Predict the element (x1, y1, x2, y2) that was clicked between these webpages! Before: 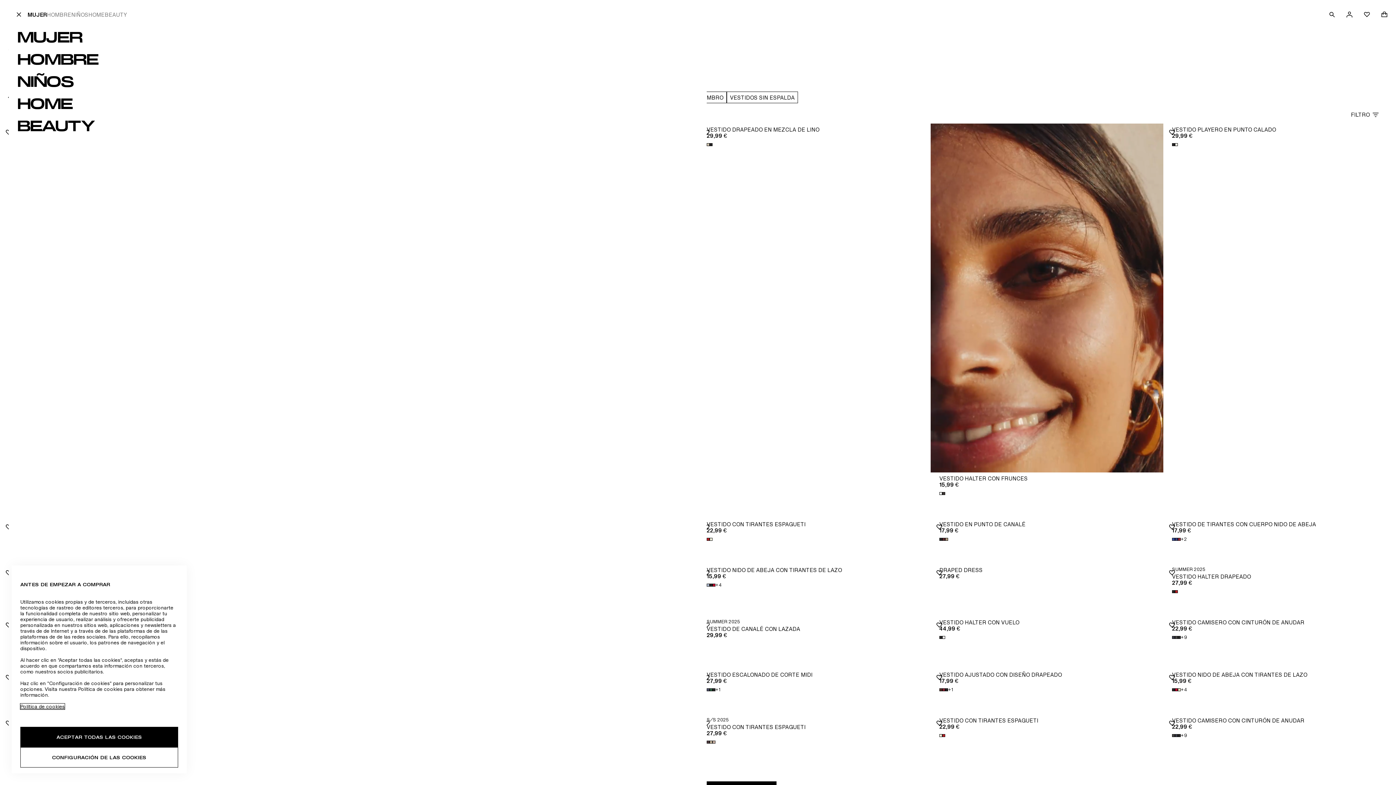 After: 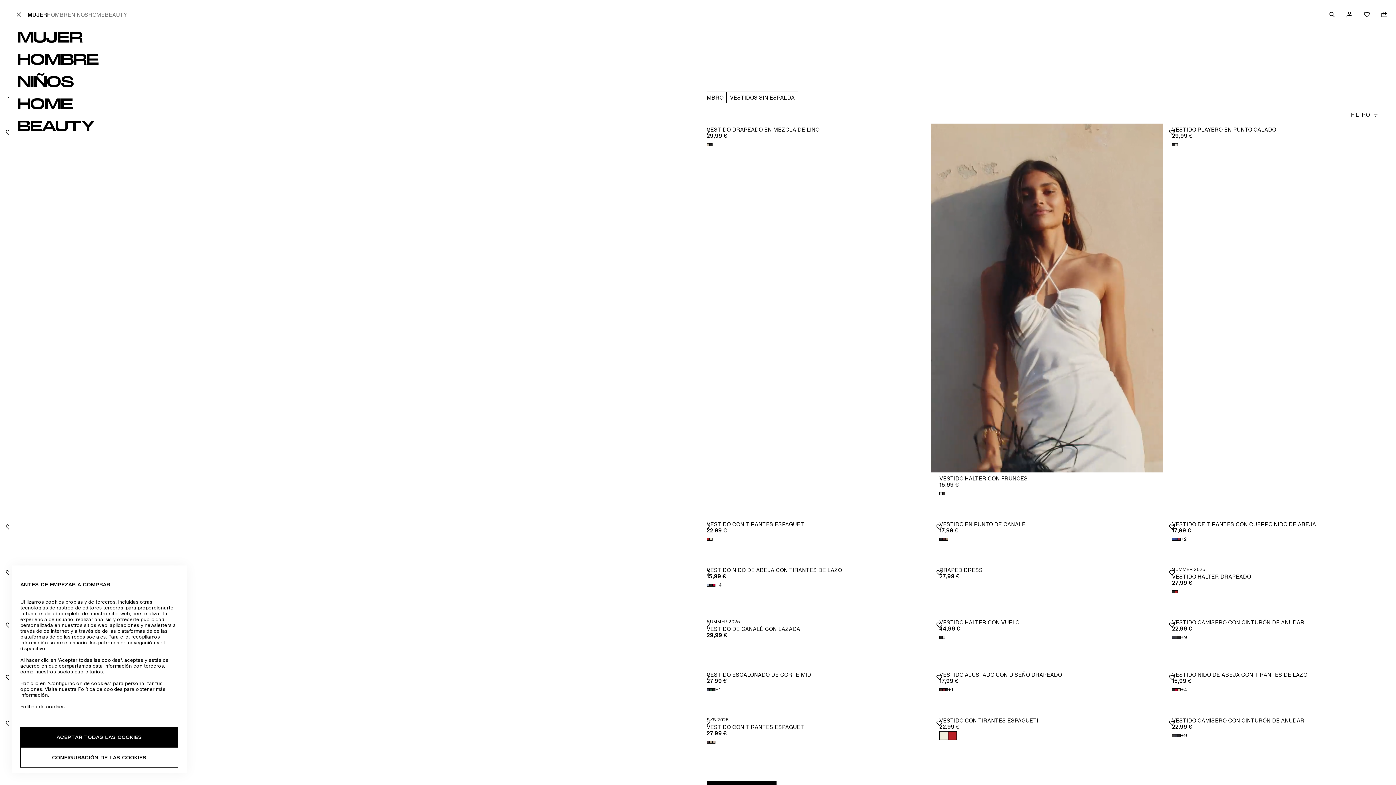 Action: bbox: (939, 734, 942, 737) label: Blanco/Limones